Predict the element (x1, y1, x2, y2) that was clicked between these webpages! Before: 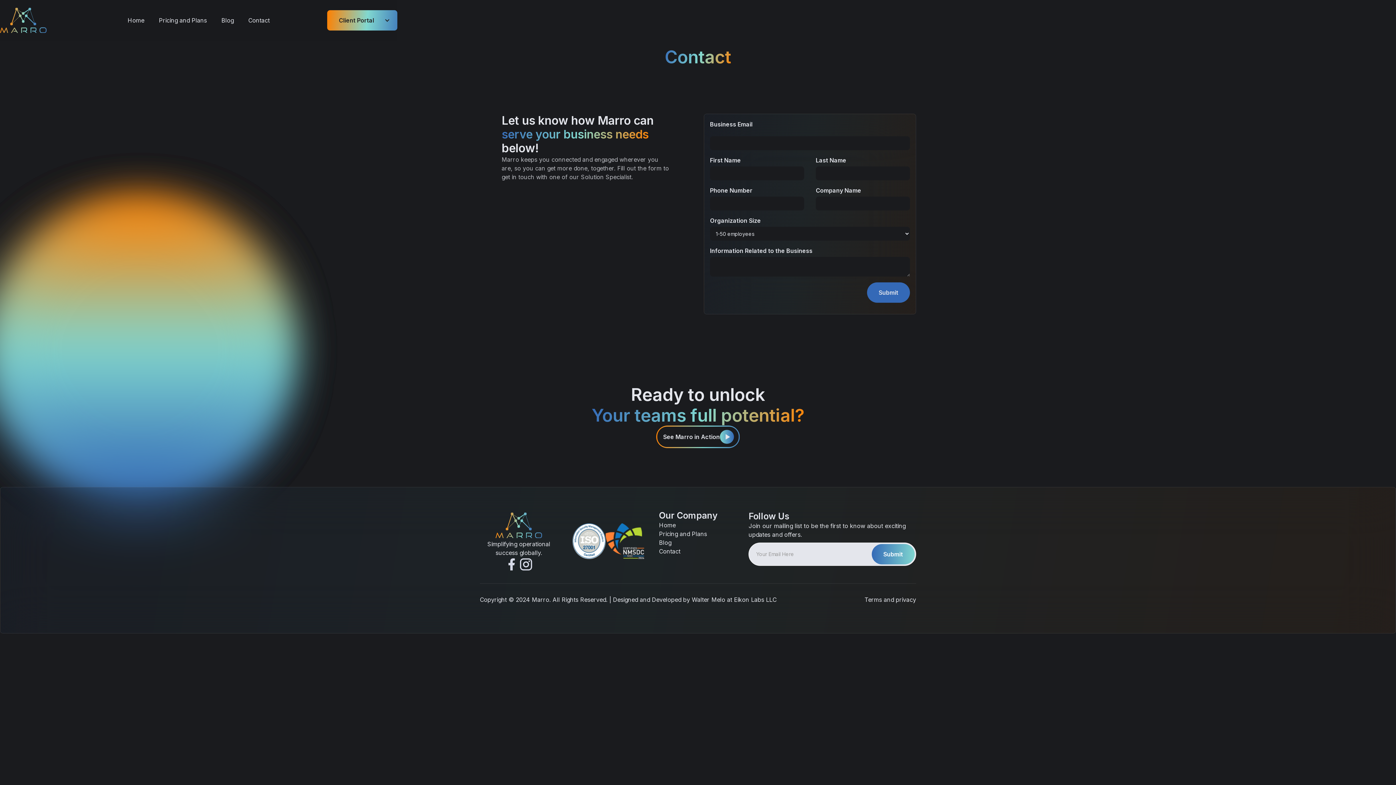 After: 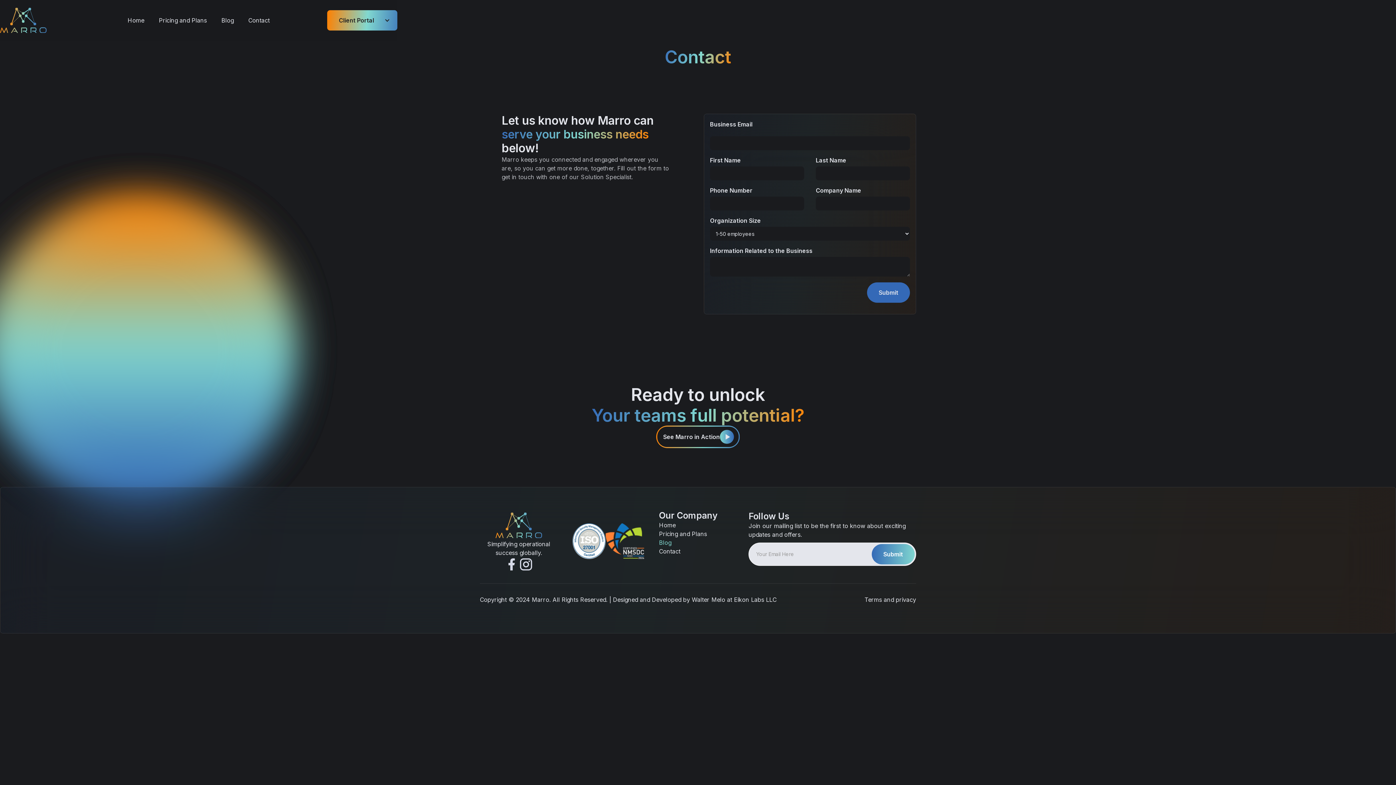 Action: label: Blog bbox: (659, 538, 737, 547)